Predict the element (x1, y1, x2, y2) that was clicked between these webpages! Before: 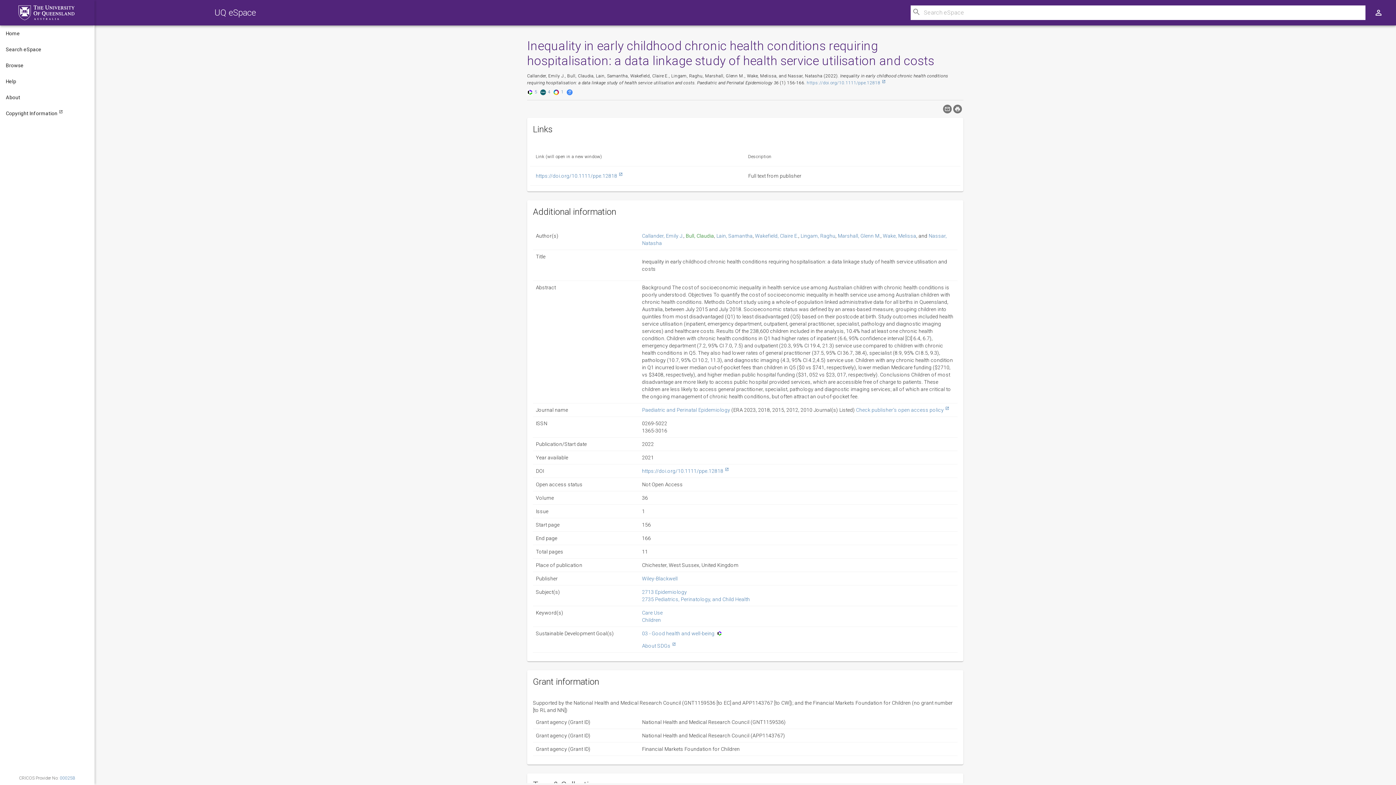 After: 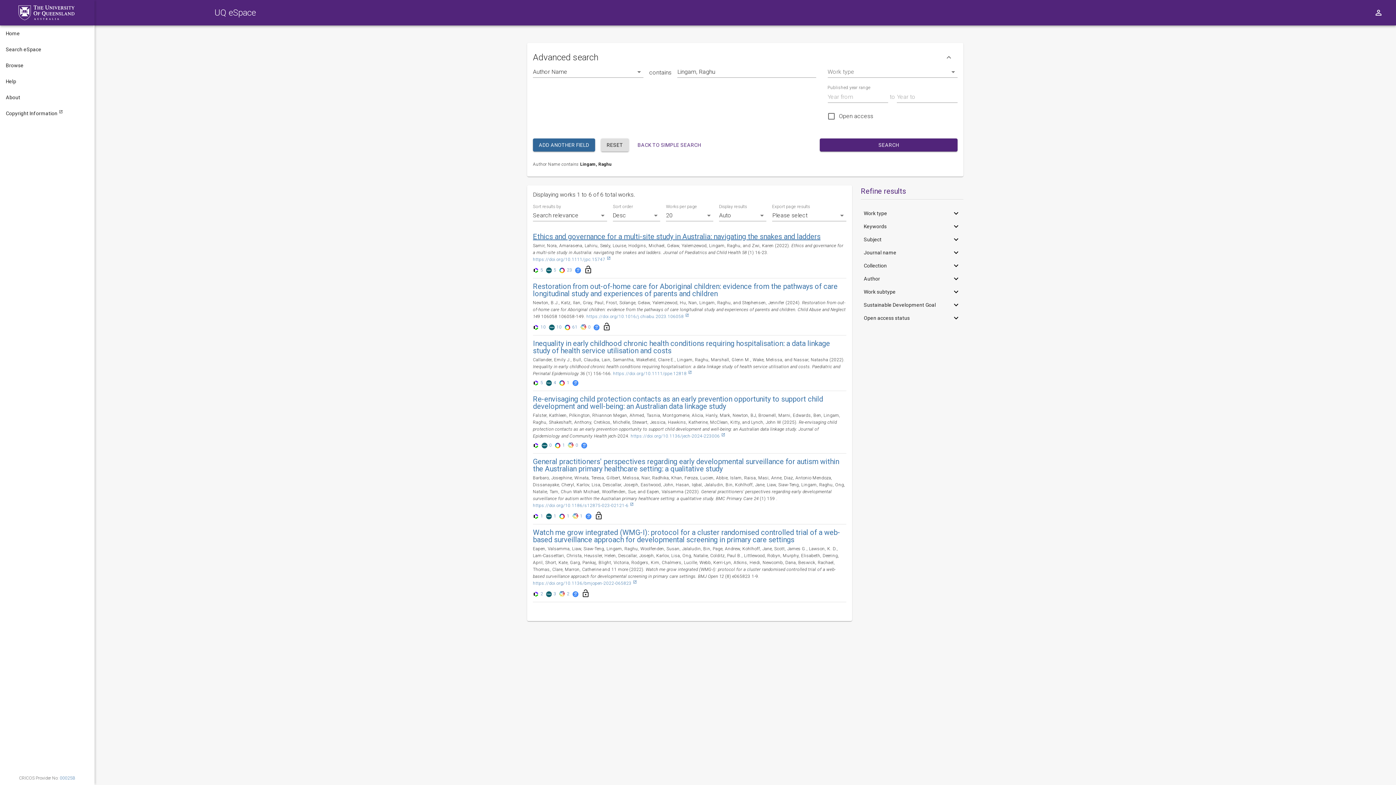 Action: bbox: (800, 233, 835, 238) label: Lingam, Raghu